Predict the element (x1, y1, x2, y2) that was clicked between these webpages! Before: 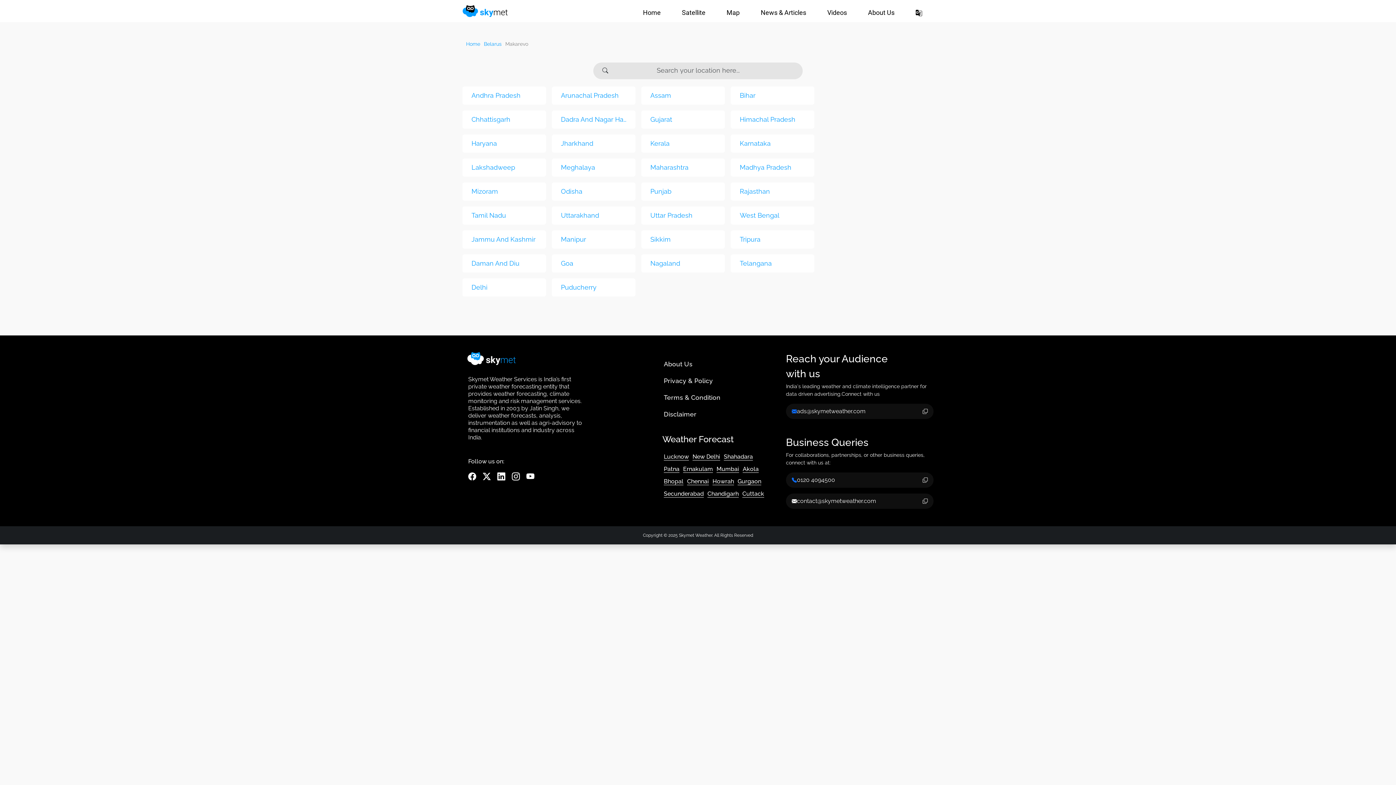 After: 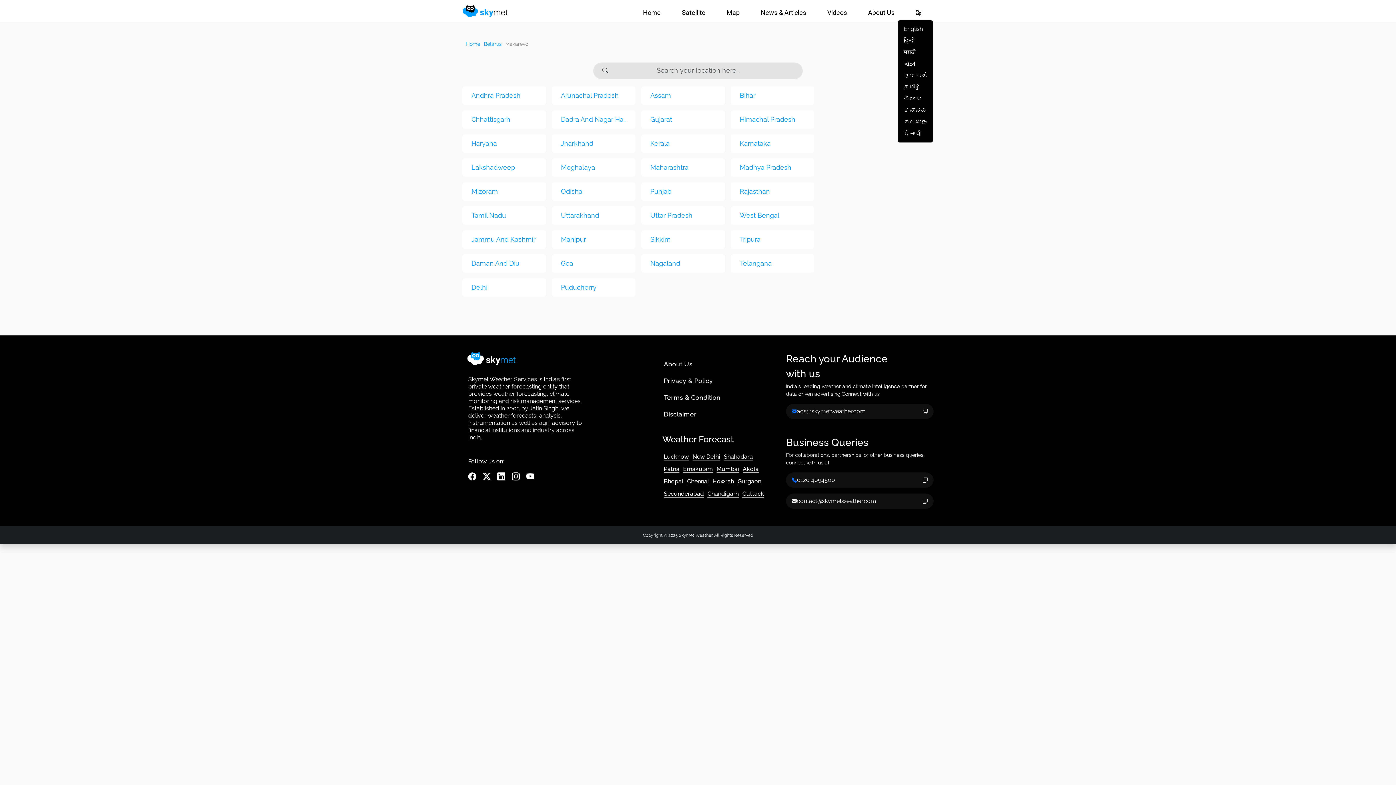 Action: bbox: (897, 5, 930, 19)